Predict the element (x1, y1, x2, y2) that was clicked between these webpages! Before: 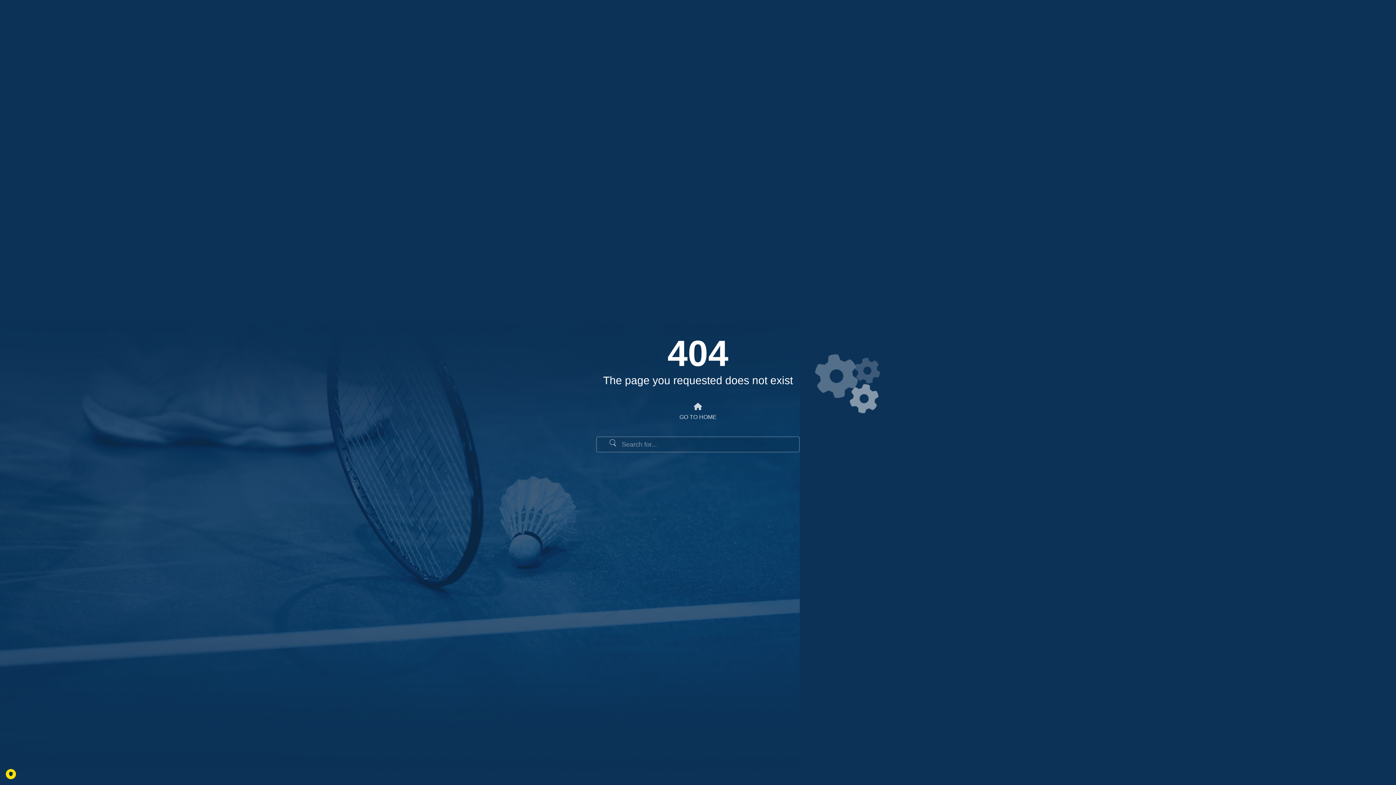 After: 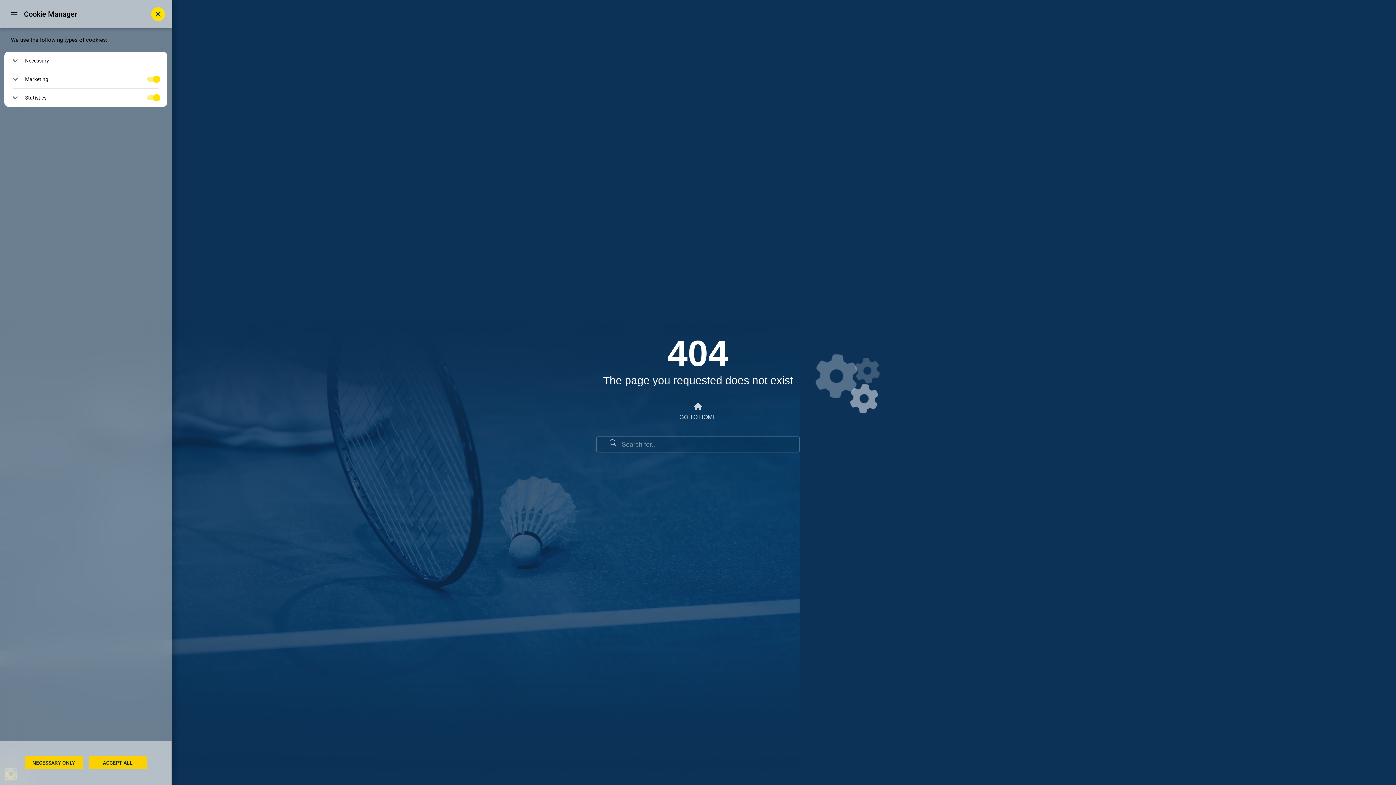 Action: bbox: (5, 769, 16, 779) label: PRIVACY